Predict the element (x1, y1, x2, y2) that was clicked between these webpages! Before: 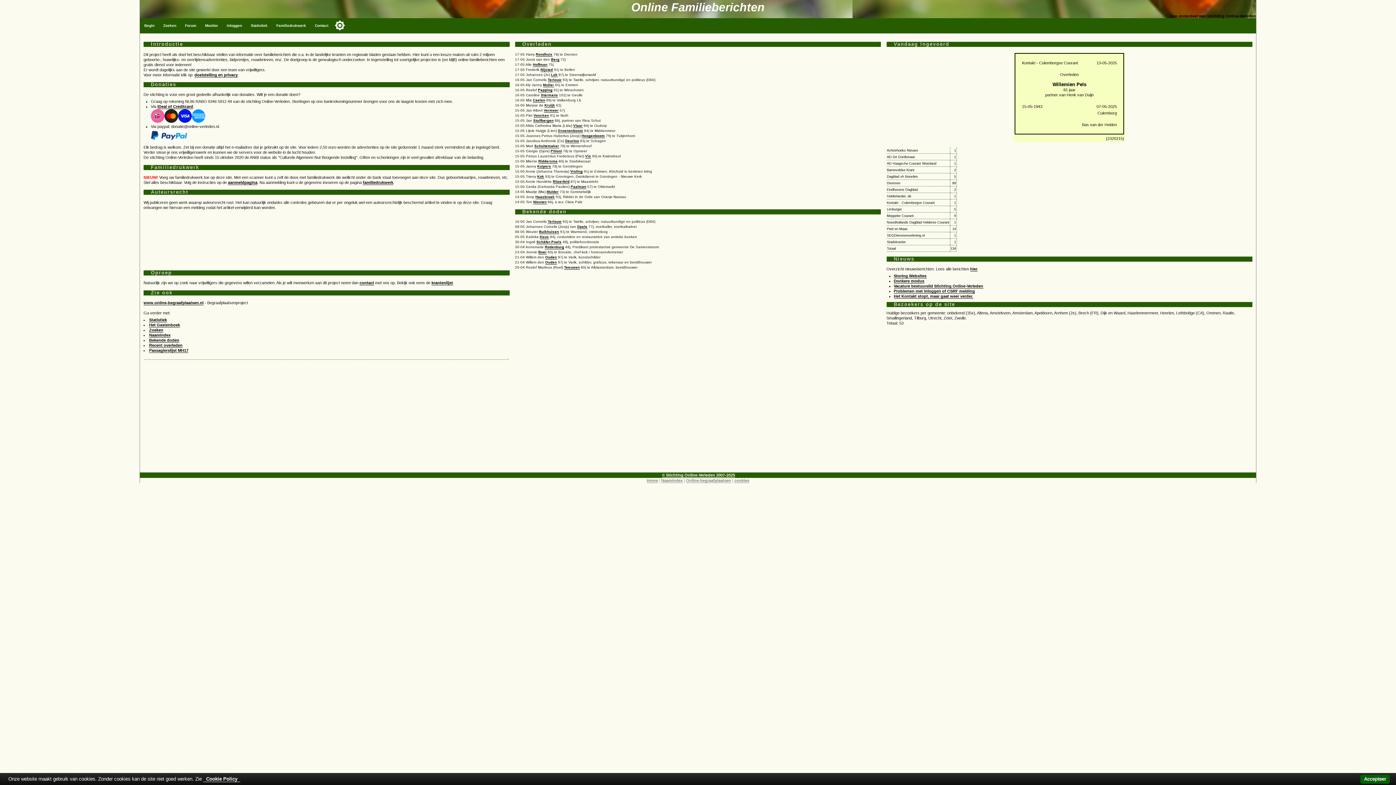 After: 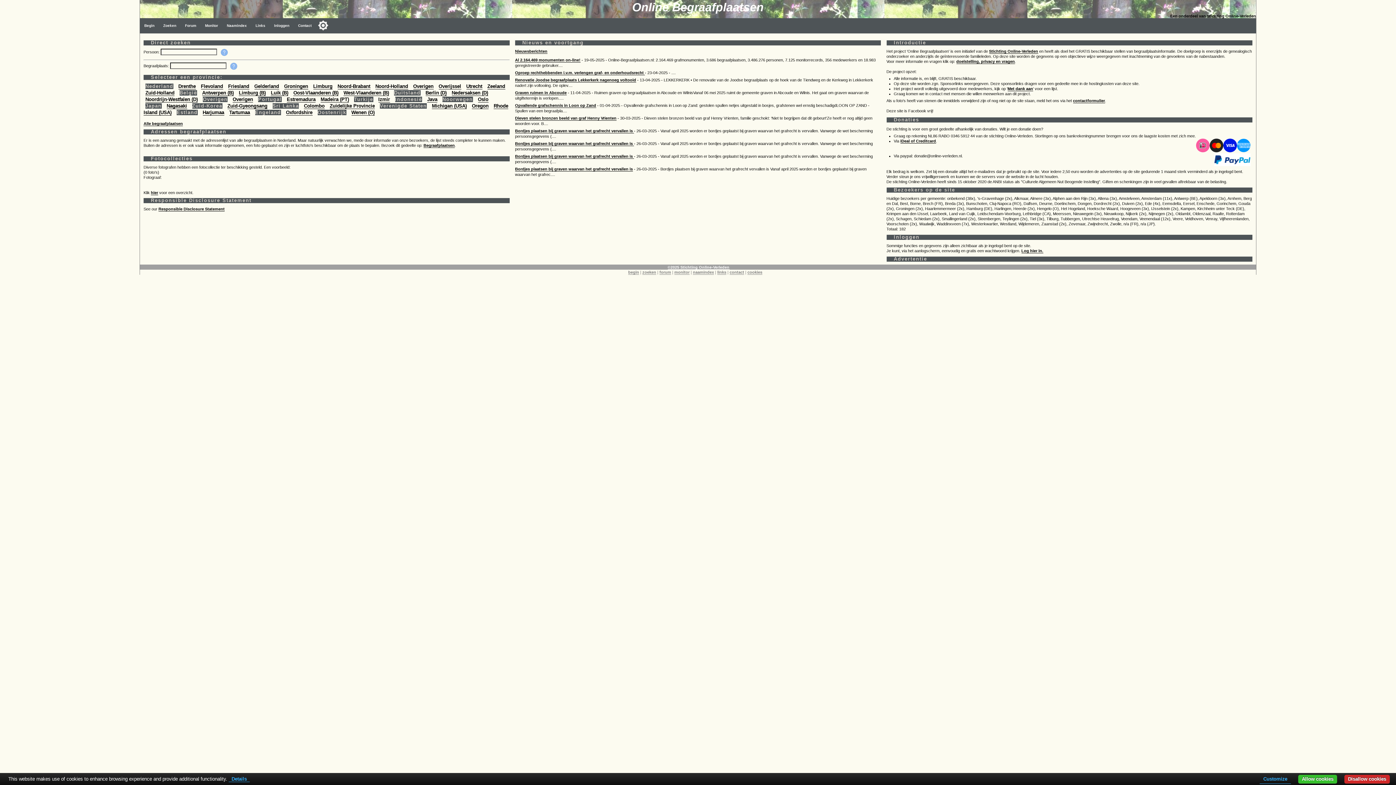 Action: bbox: (686, 478, 731, 483) label: Online-begraafplaatsen